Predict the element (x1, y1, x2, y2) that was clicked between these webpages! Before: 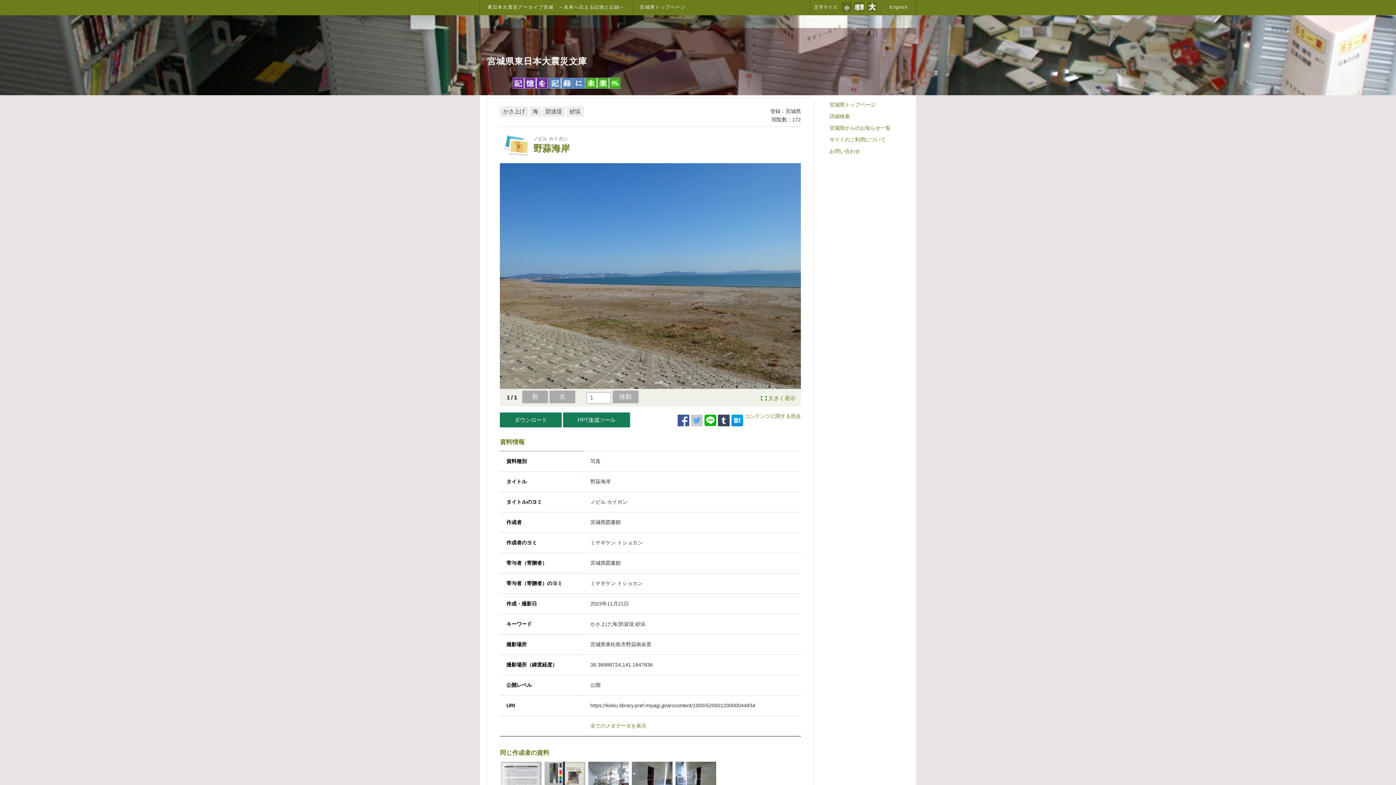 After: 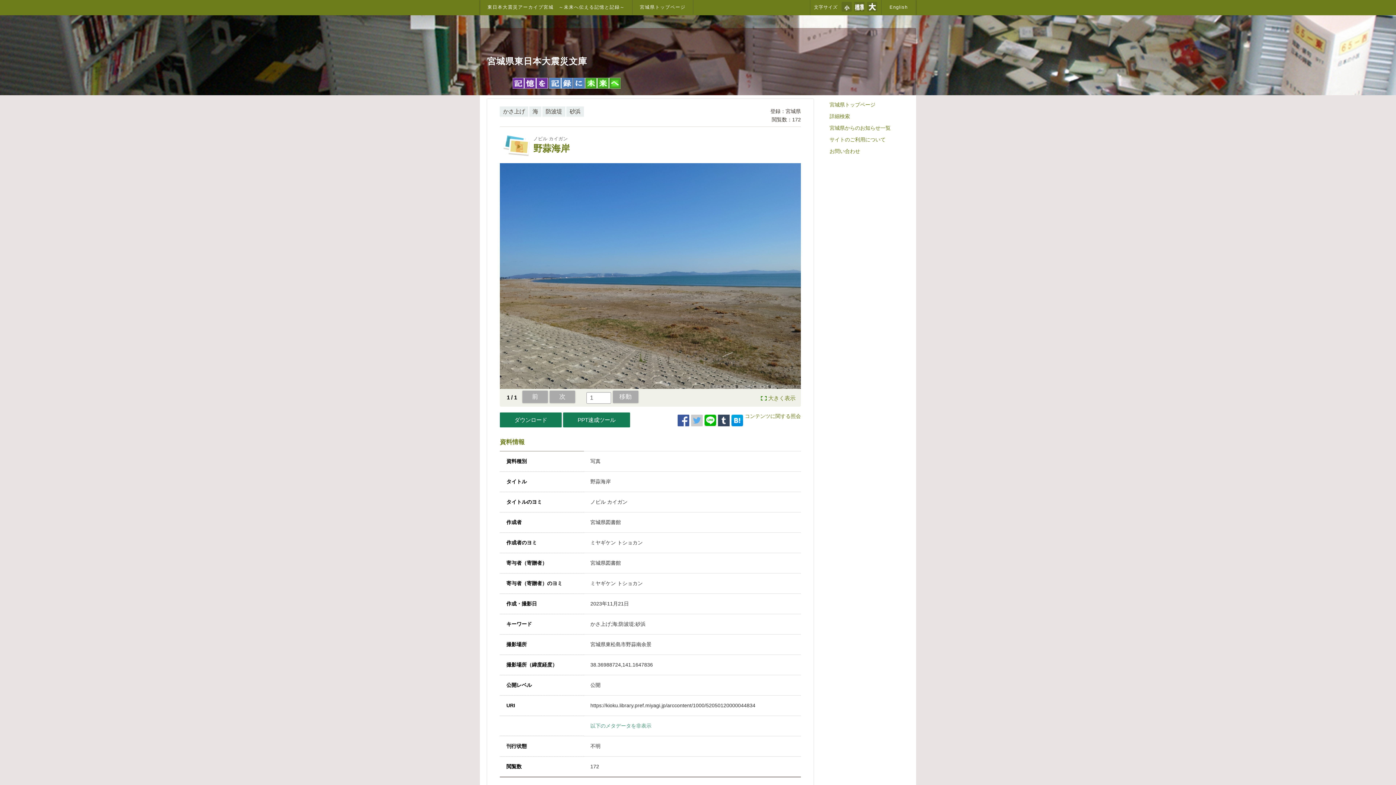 Action: label: 全てのメタデータを表示 bbox: (590, 723, 646, 728)